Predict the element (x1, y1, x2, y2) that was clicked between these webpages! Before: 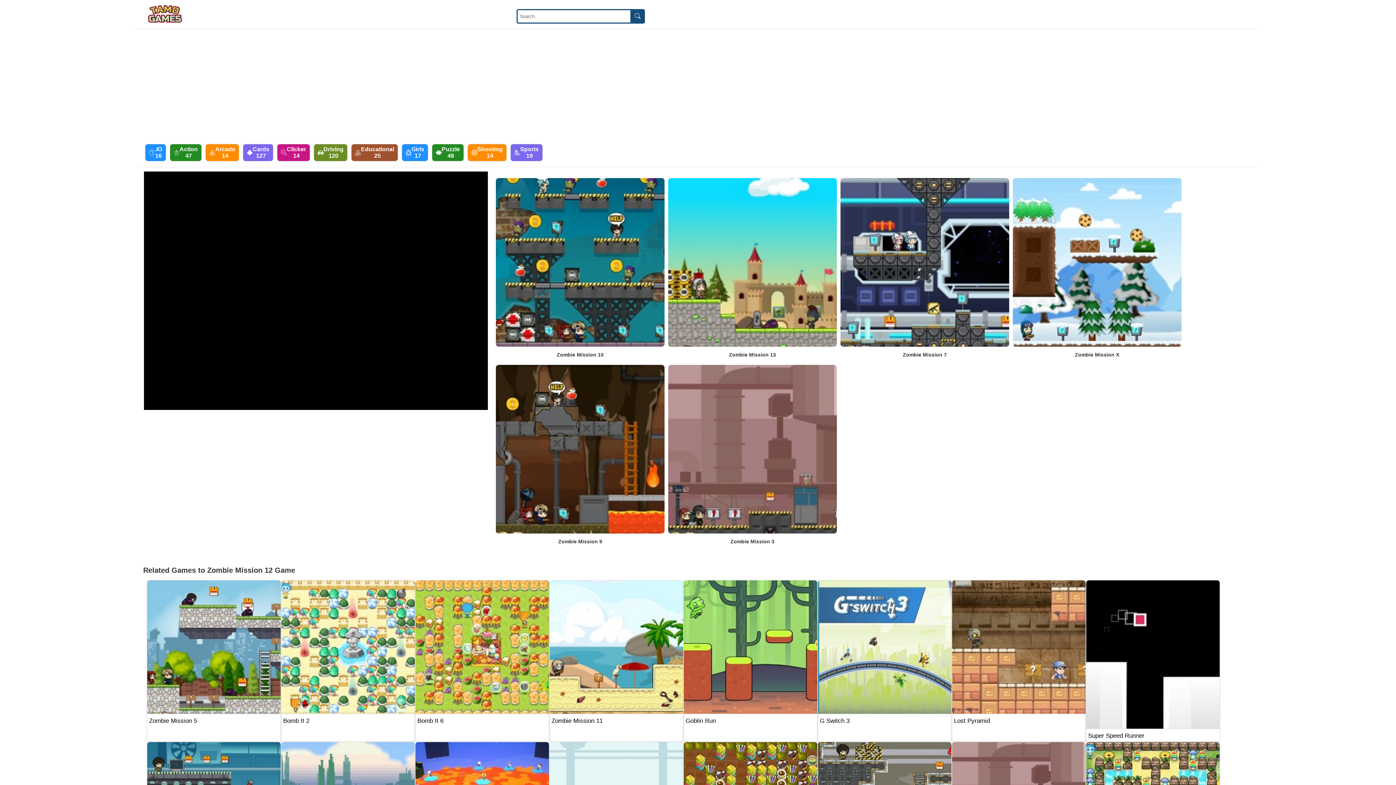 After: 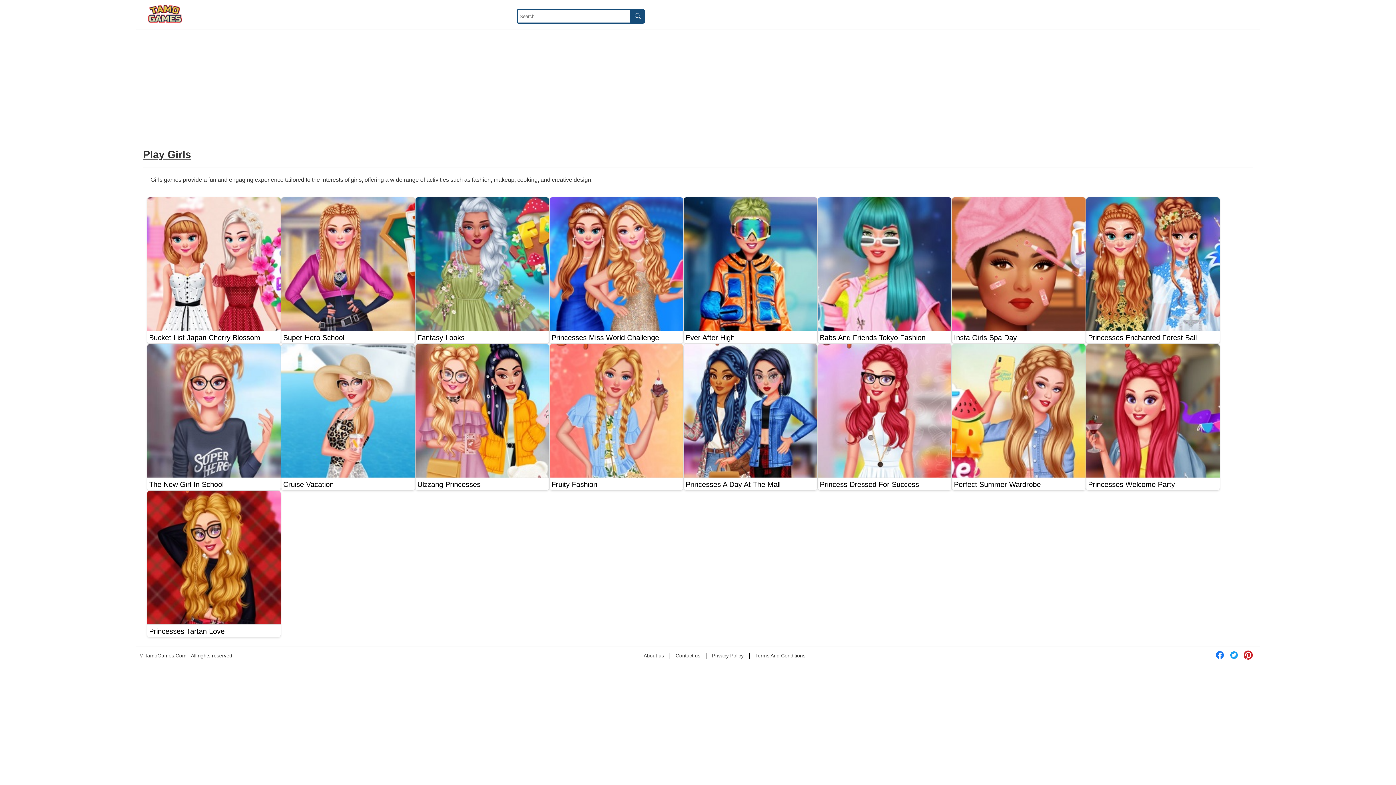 Action: label: Girls

17 bbox: (401, 144, 428, 161)